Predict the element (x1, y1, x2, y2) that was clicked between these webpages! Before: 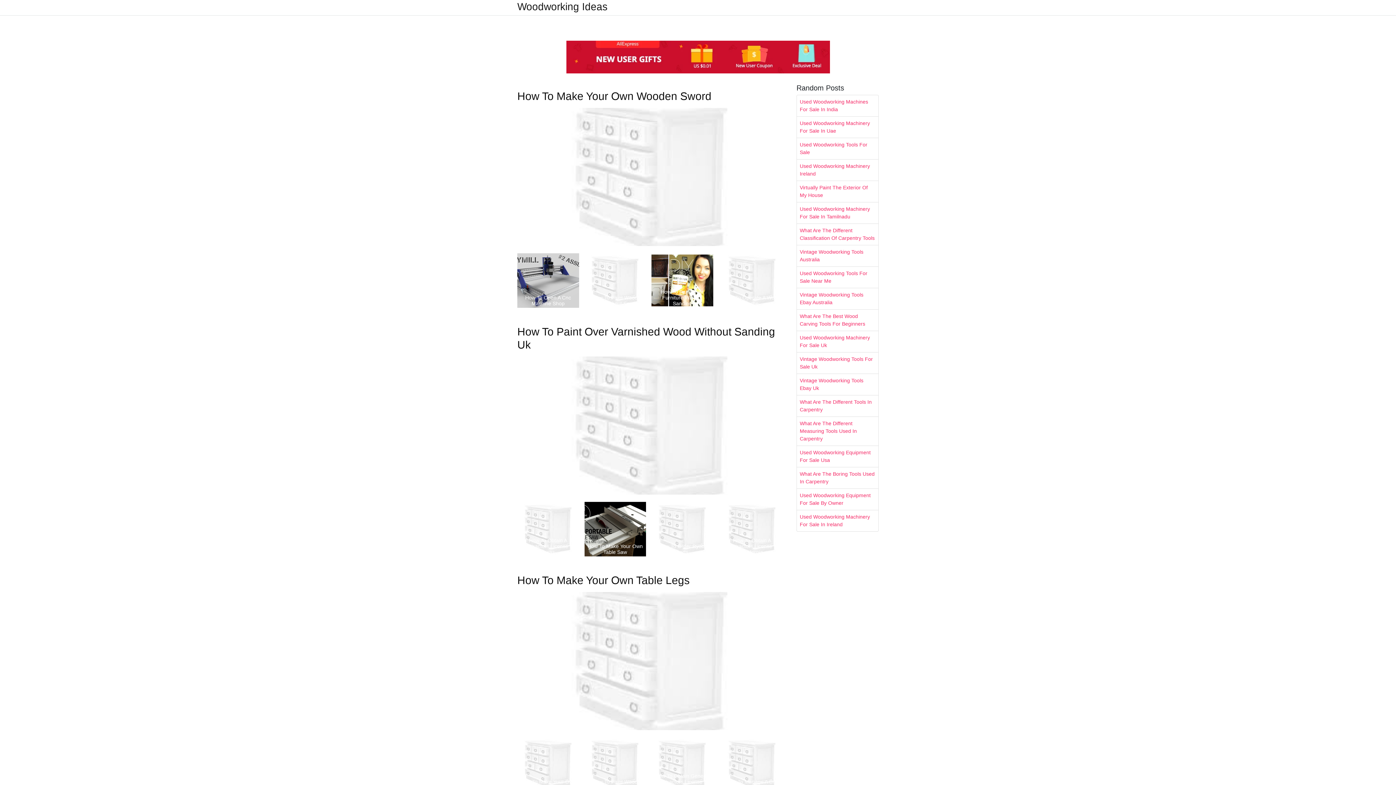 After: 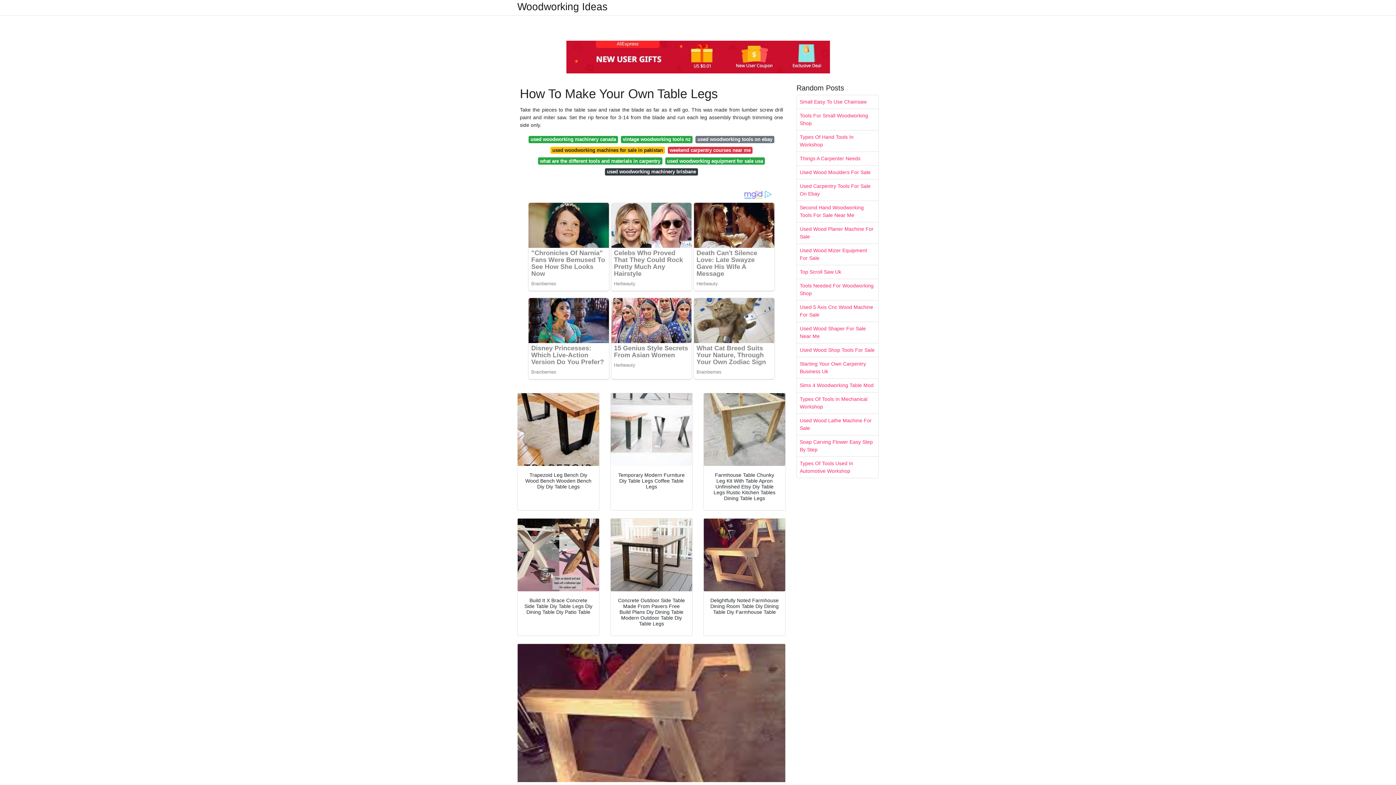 Action: bbox: (517, 659, 785, 665)